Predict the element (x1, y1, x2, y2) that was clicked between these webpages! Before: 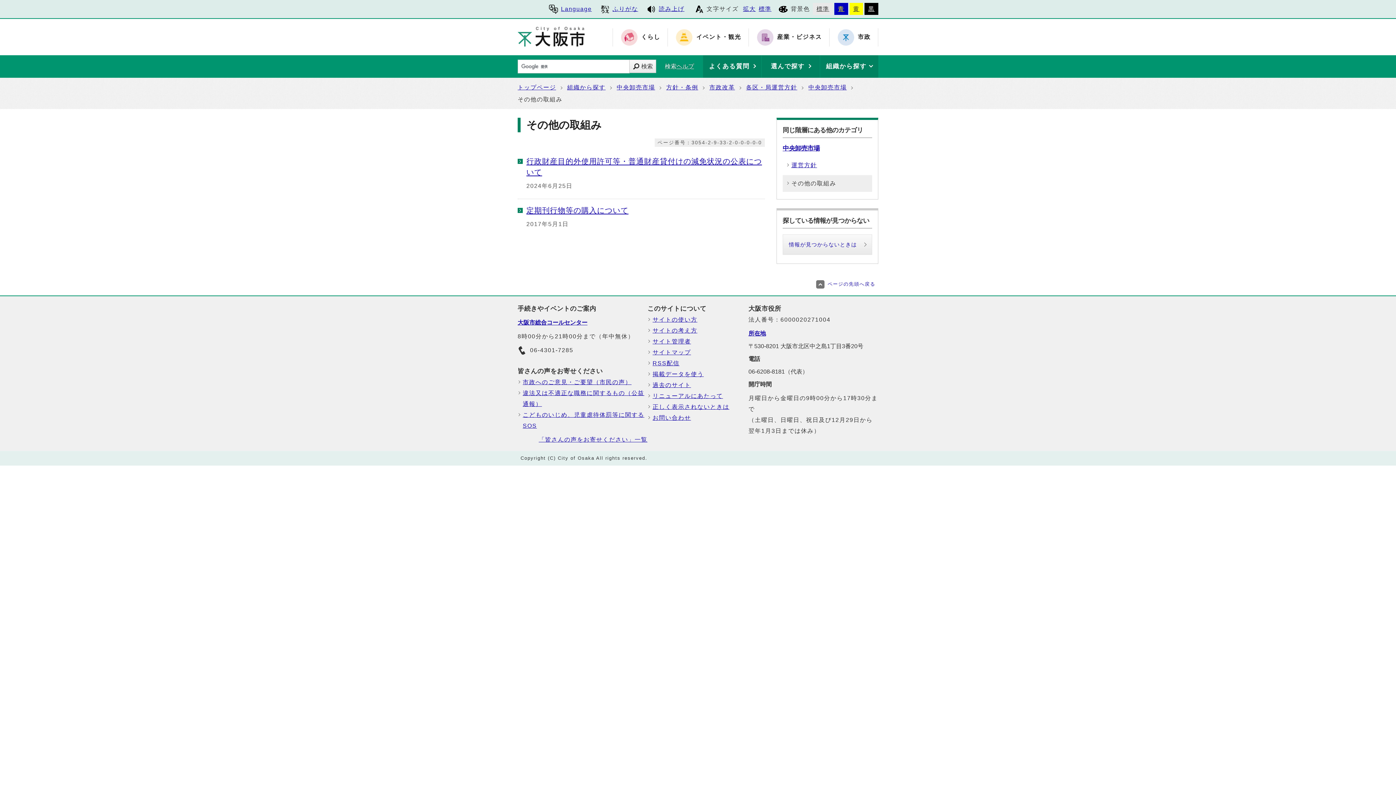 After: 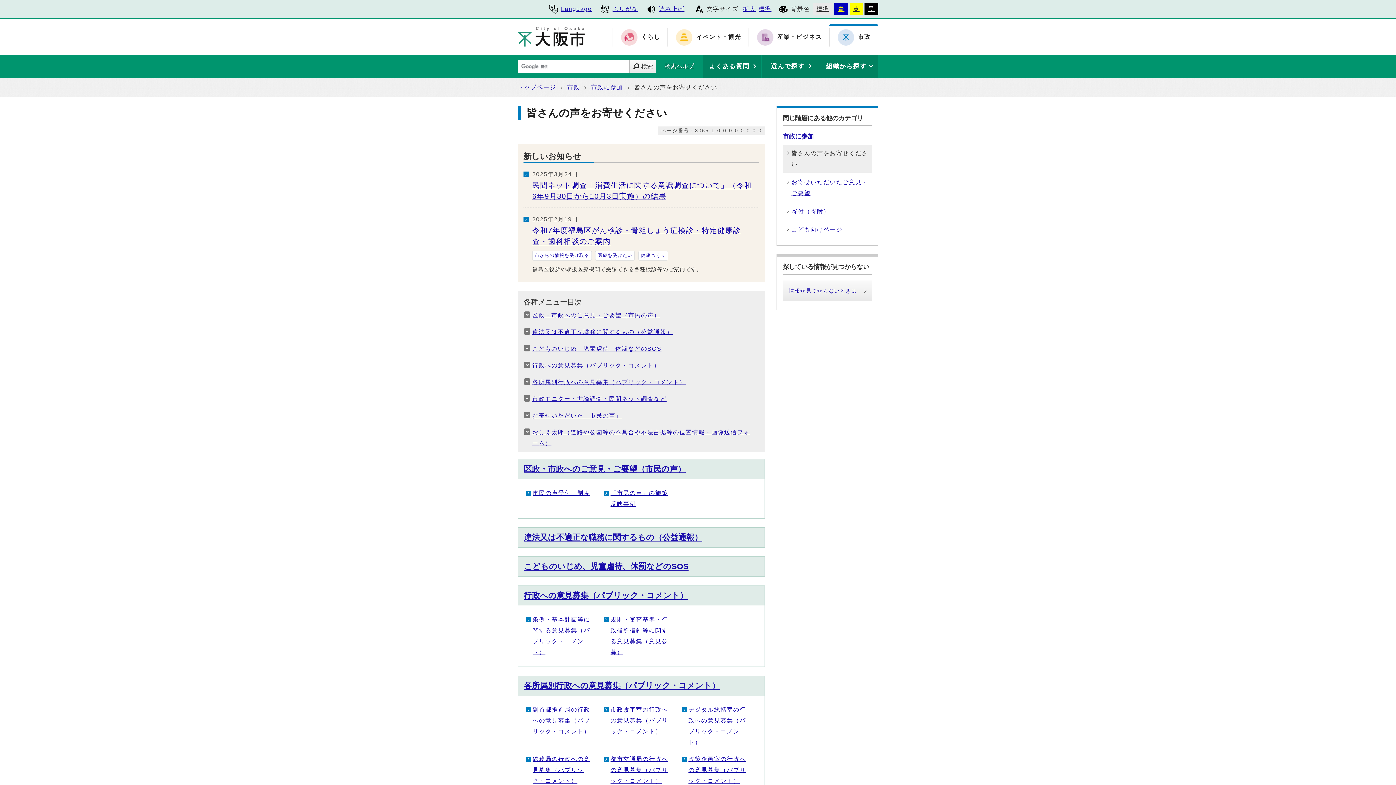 Action: label: 「皆さんの声をお寄せください」一覧 bbox: (538, 436, 647, 442)